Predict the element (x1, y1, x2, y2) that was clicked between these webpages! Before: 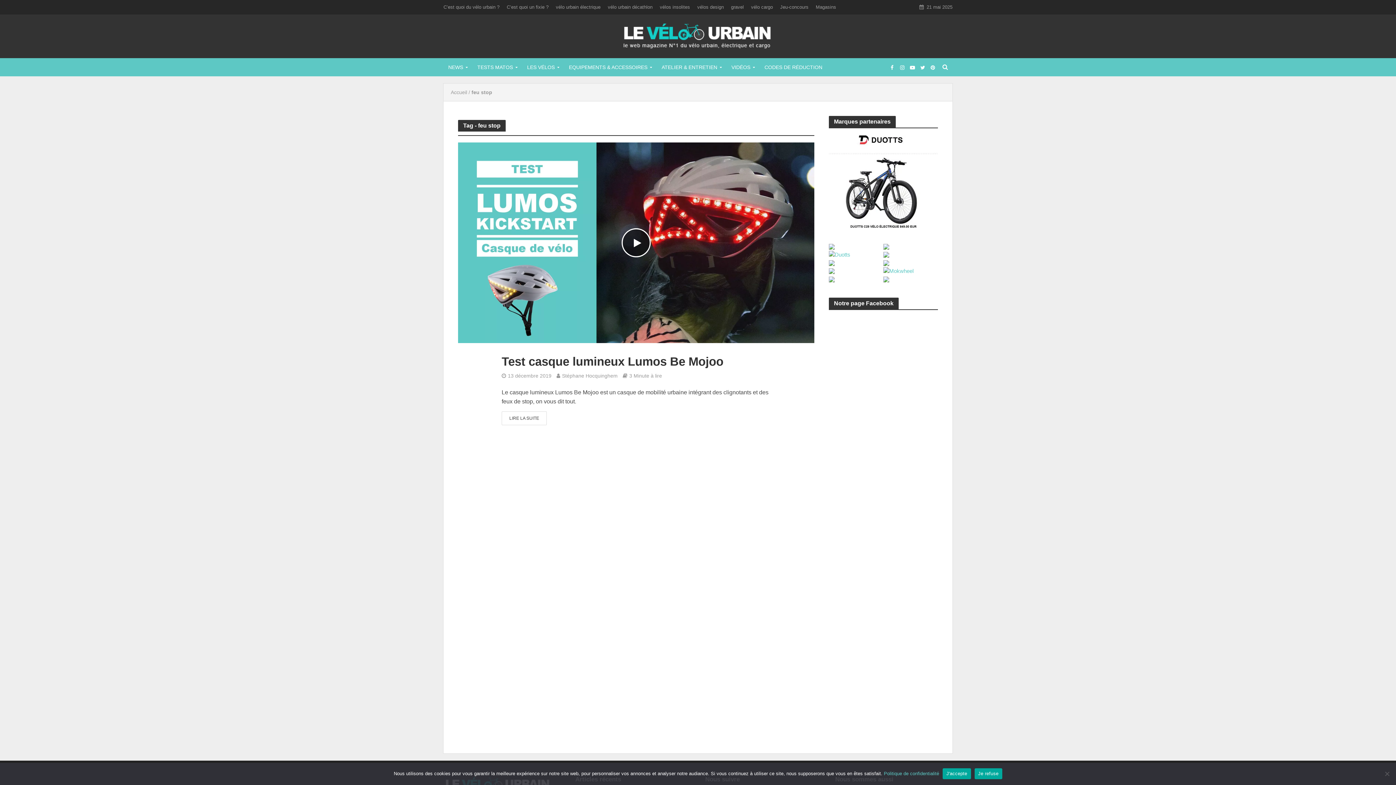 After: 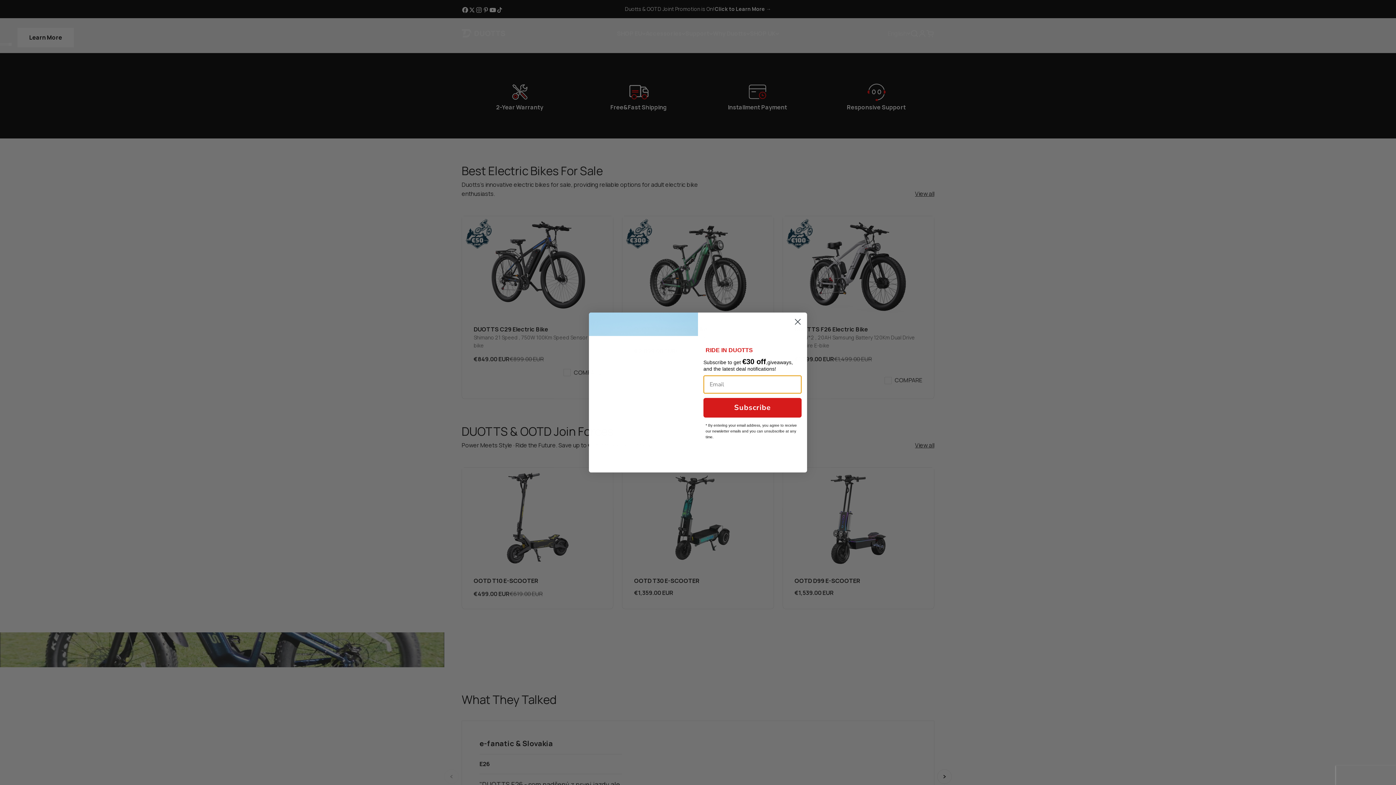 Action: label: duotts bbox: (829, 177, 938, 183)